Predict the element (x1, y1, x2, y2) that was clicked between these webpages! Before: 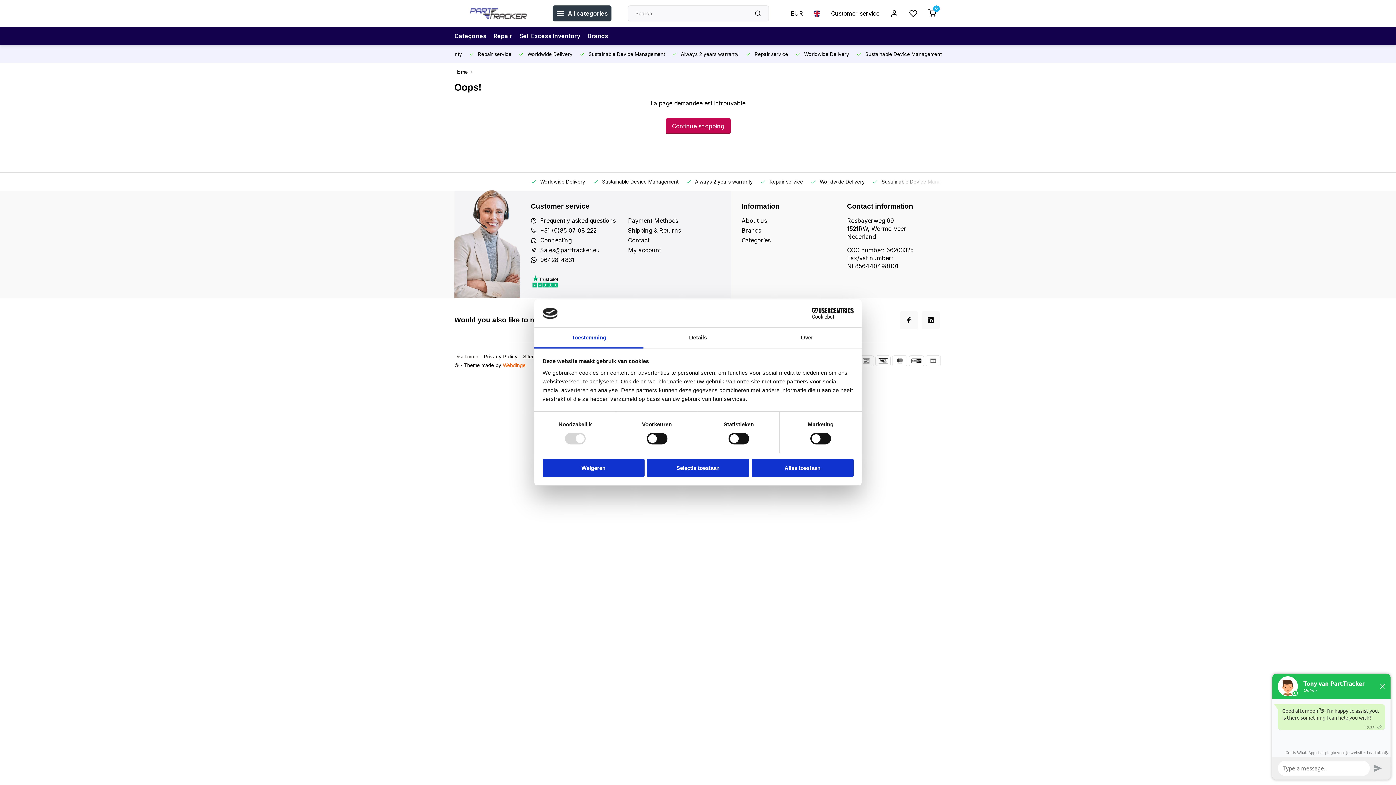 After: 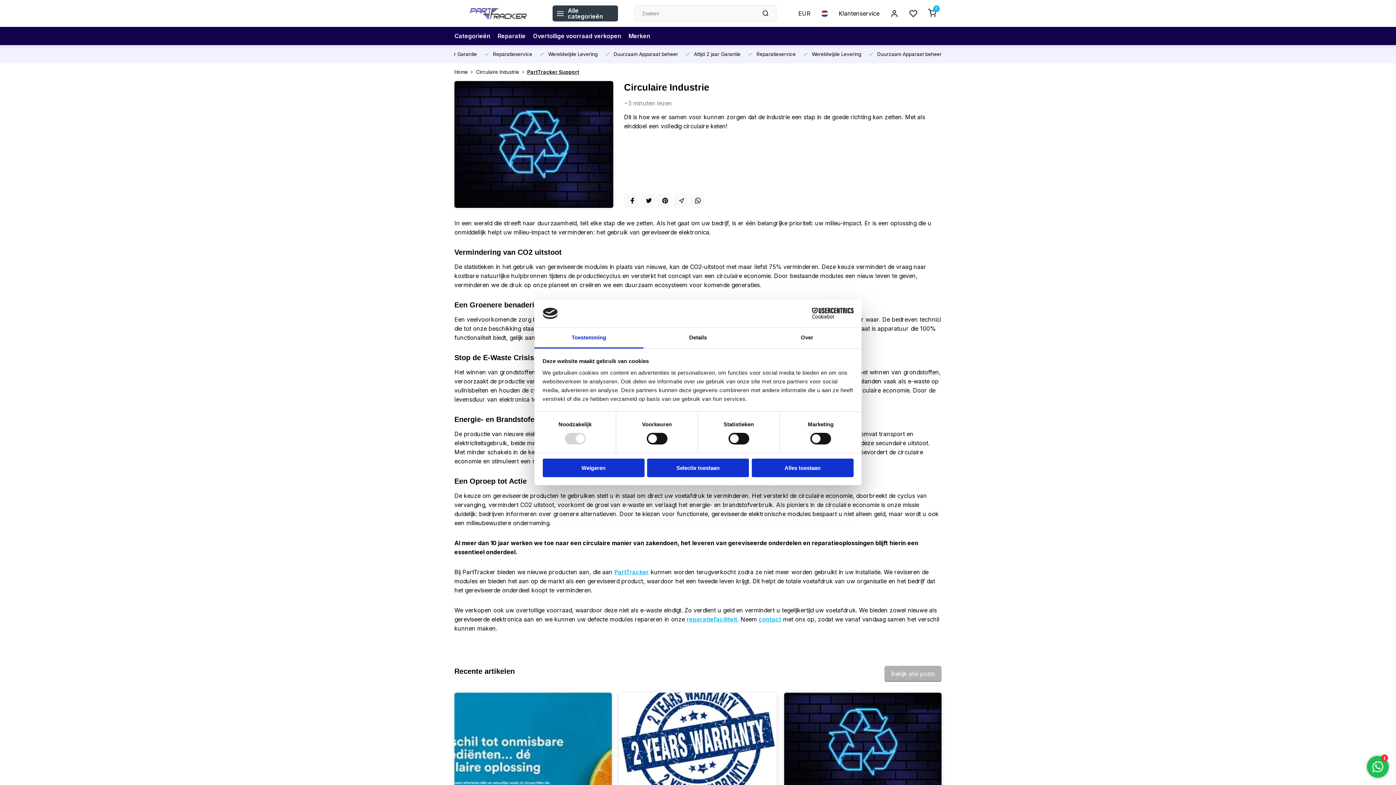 Action: label: Sustainable Device Management bbox: (638, 45, 724, 63)